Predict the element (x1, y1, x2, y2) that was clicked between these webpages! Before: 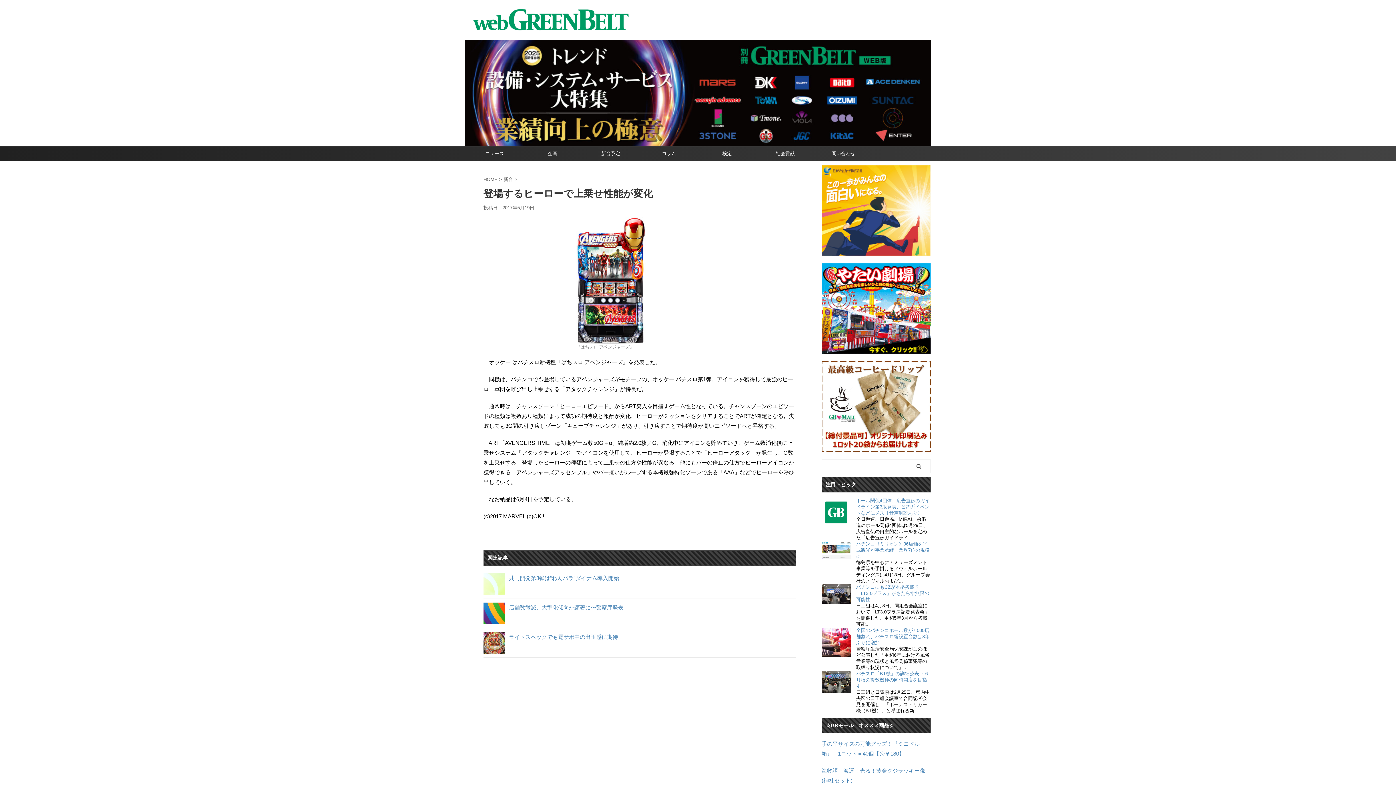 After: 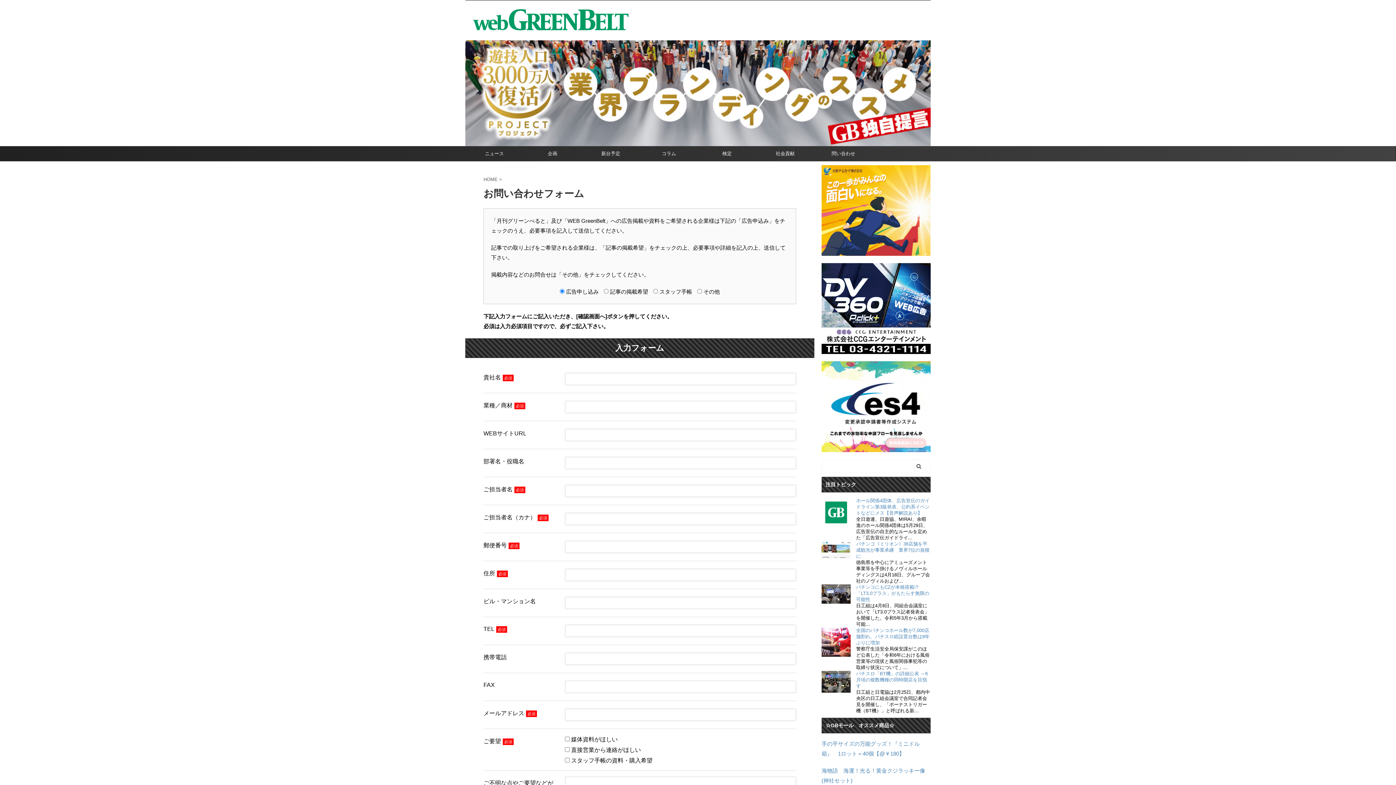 Action: label: 問い合わせ bbox: (814, 146, 872, 160)